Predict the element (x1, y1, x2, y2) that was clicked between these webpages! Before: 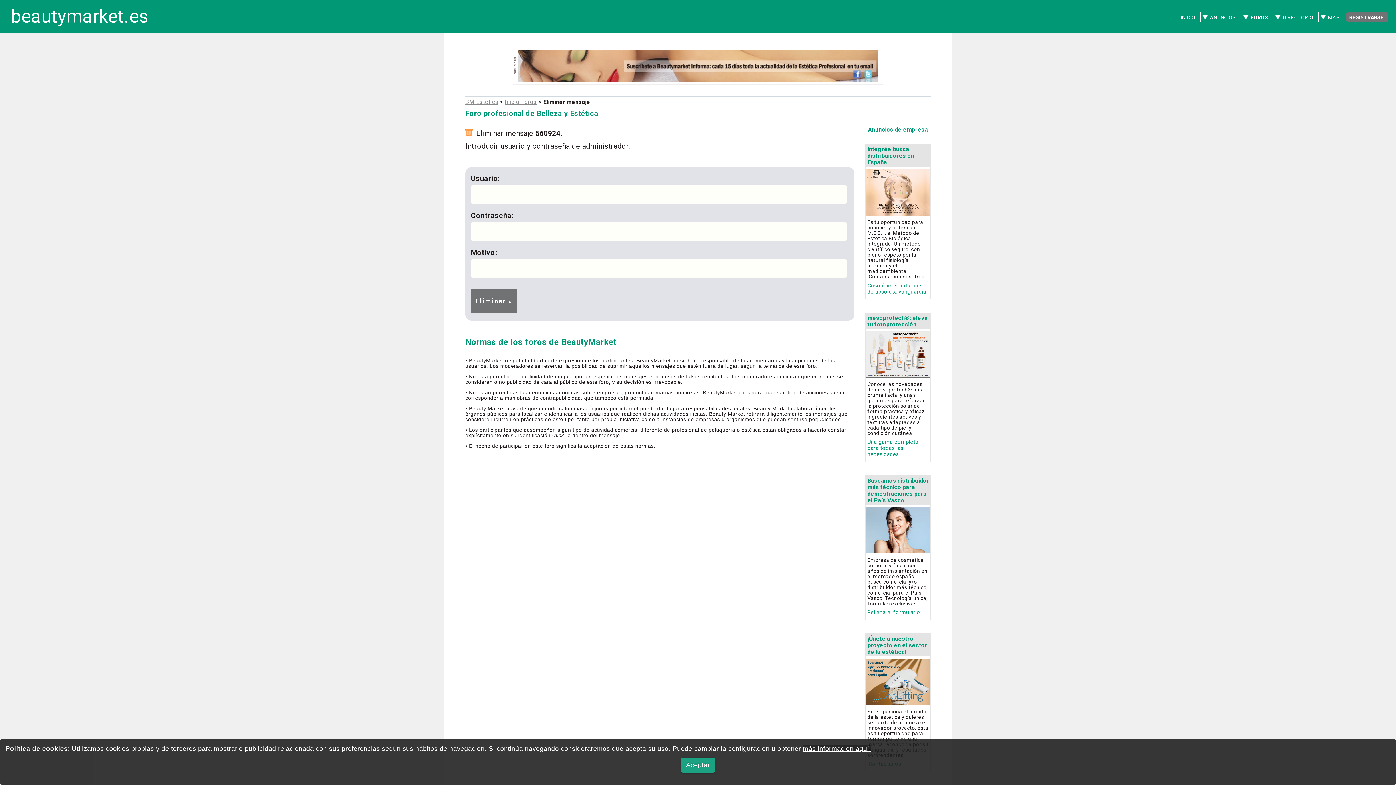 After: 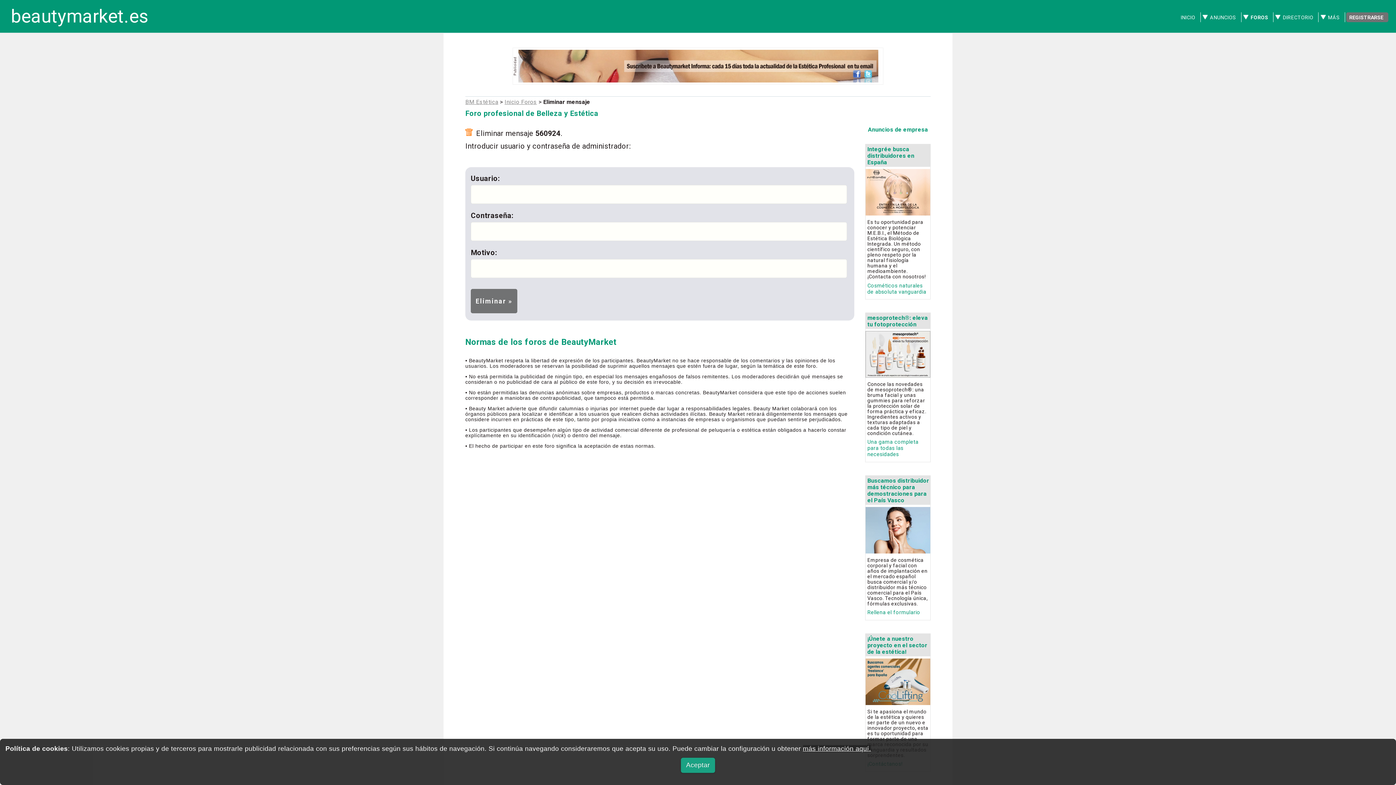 Action: label: más información aquí. bbox: (803, 745, 871, 752)